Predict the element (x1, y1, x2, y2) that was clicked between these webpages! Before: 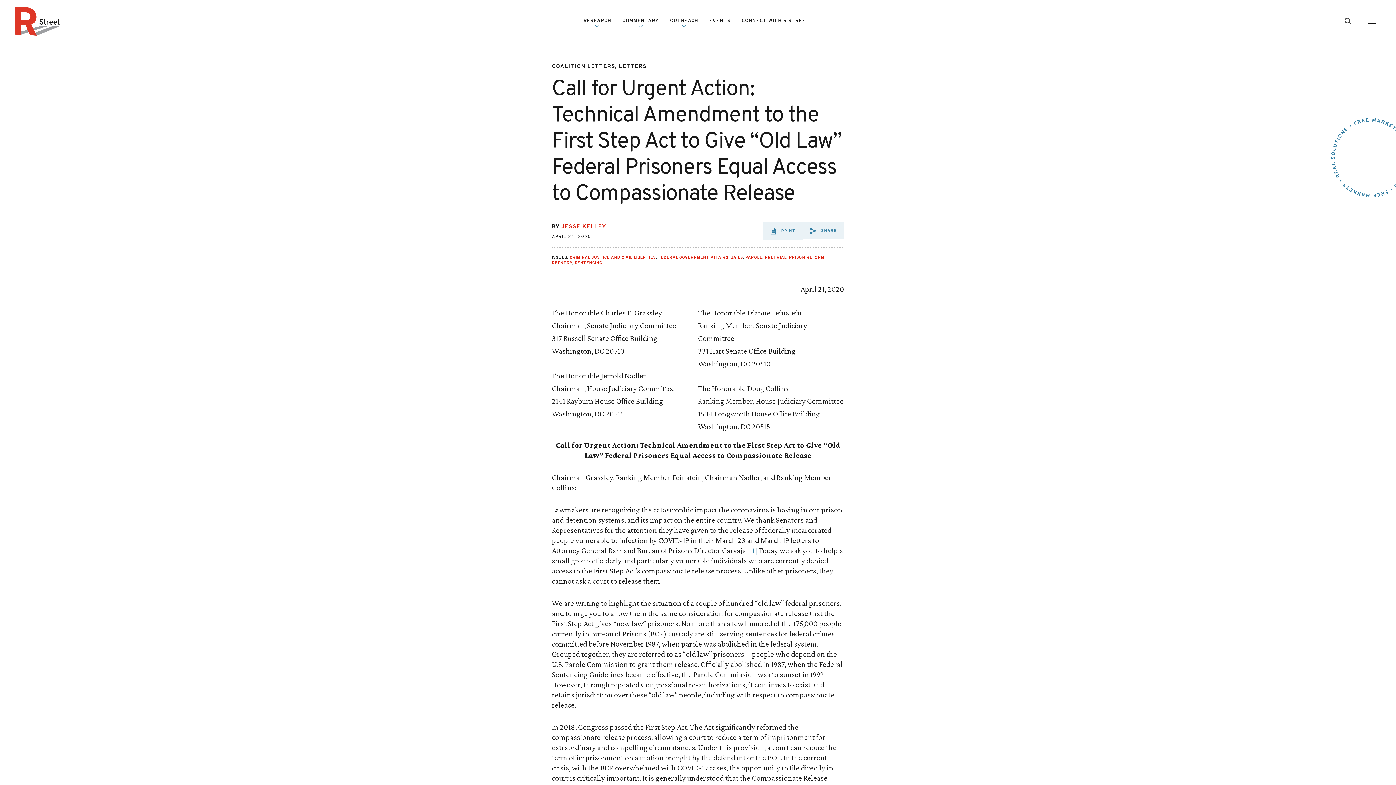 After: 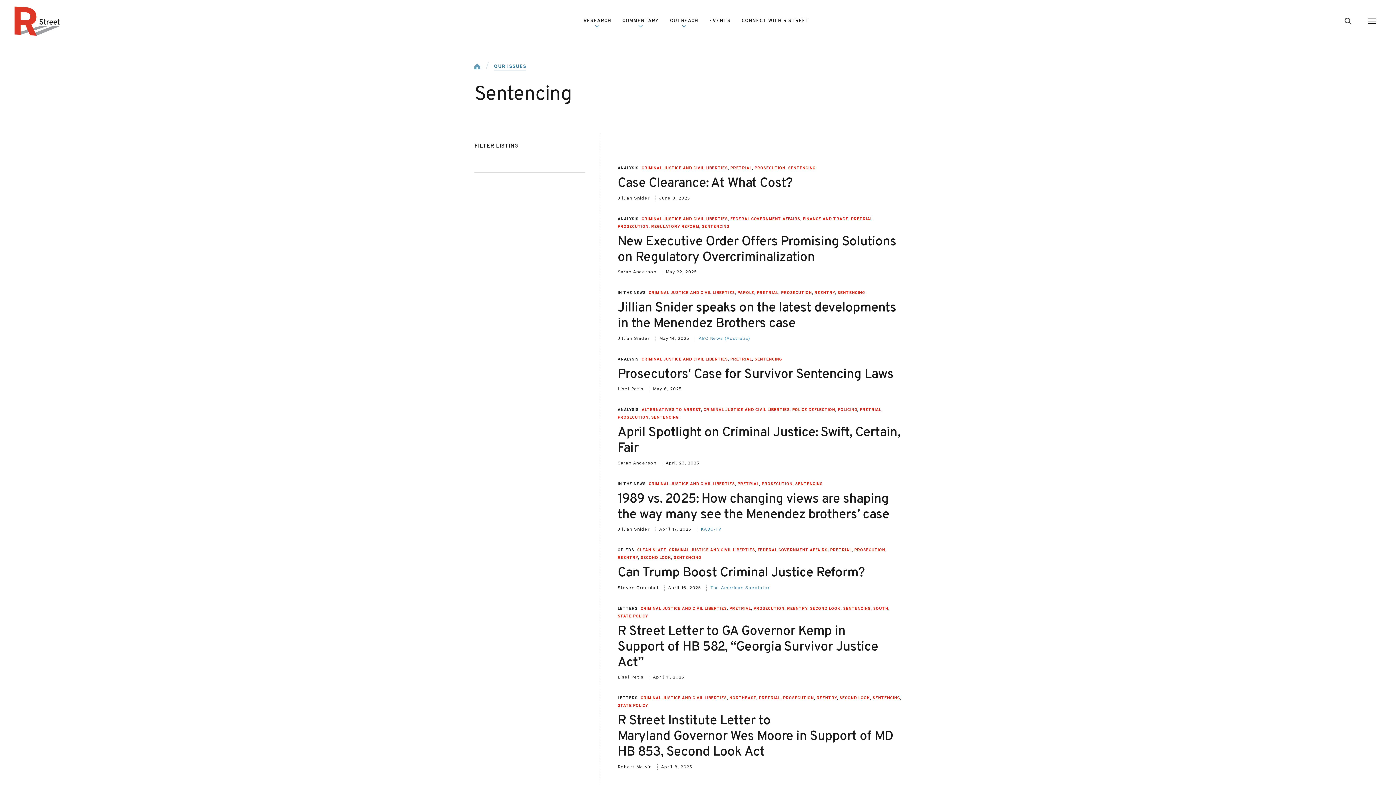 Action: bbox: (574, 260, 602, 265) label: SENTENCING